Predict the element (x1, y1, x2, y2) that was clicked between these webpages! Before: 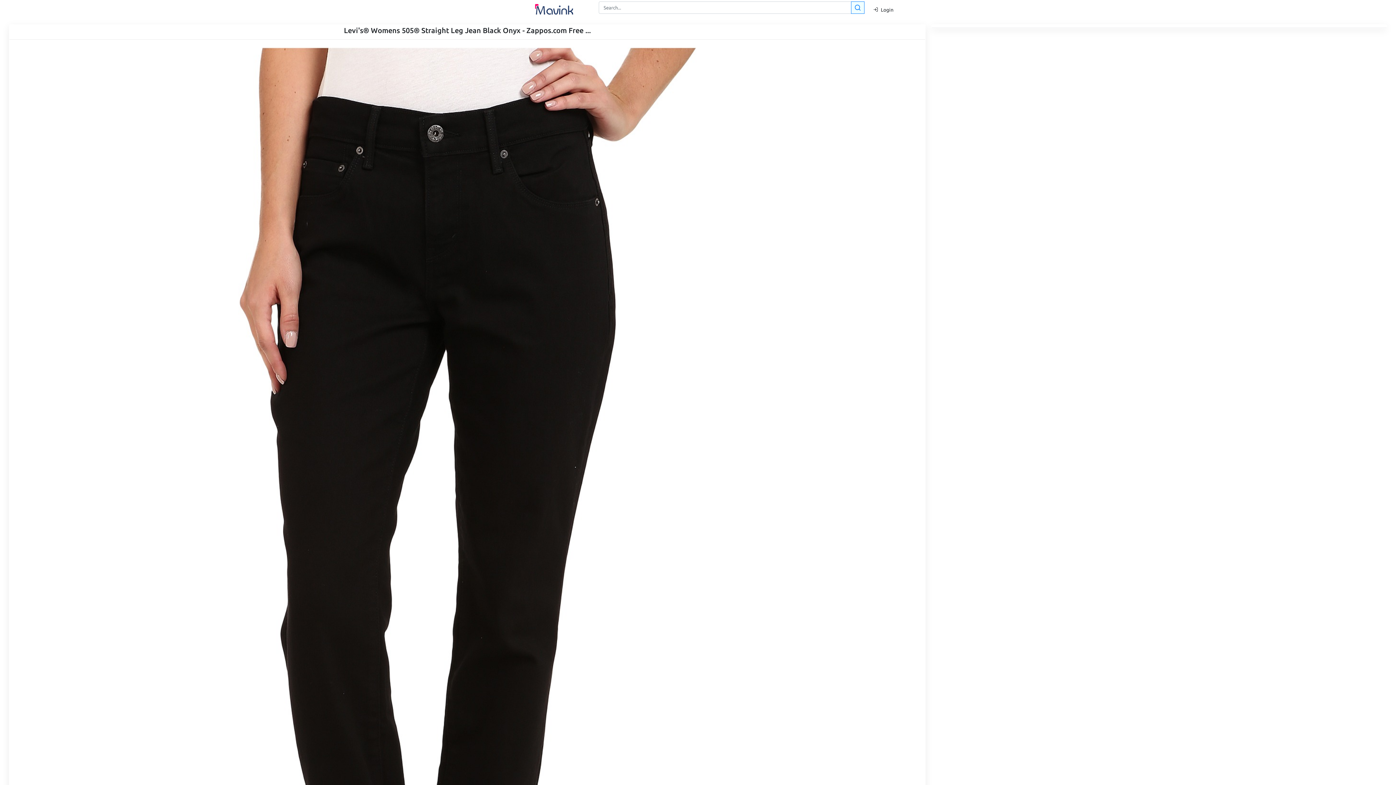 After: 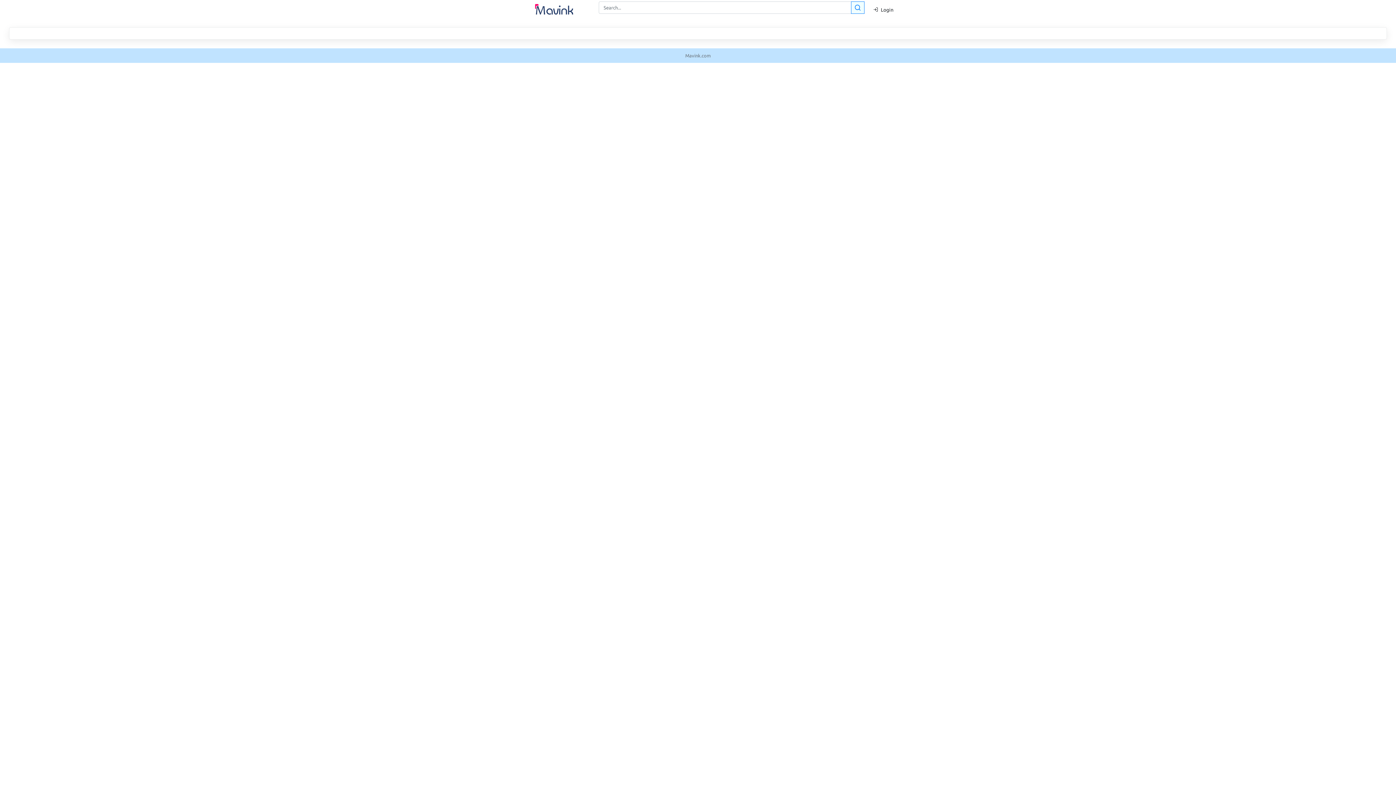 Action: bbox: (851, 1, 864, 13)